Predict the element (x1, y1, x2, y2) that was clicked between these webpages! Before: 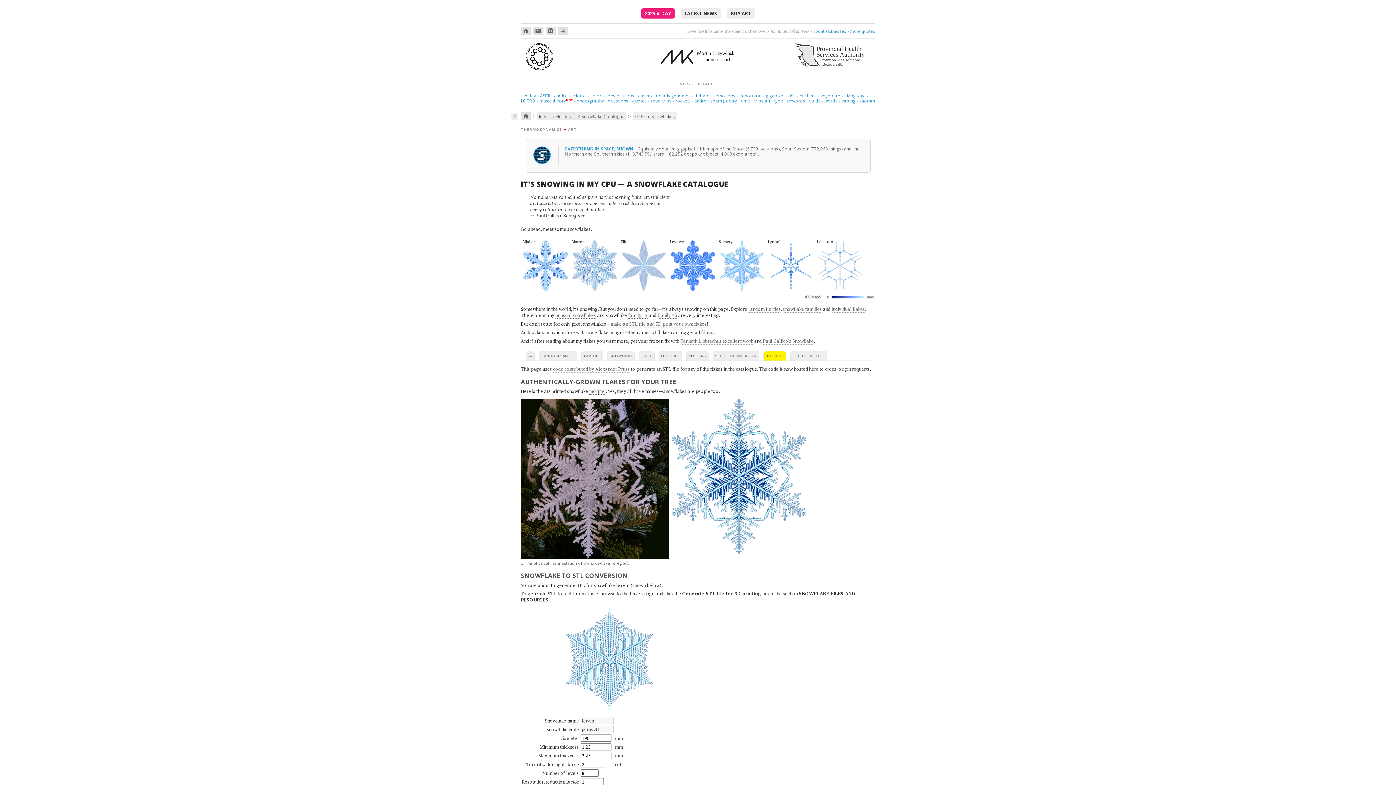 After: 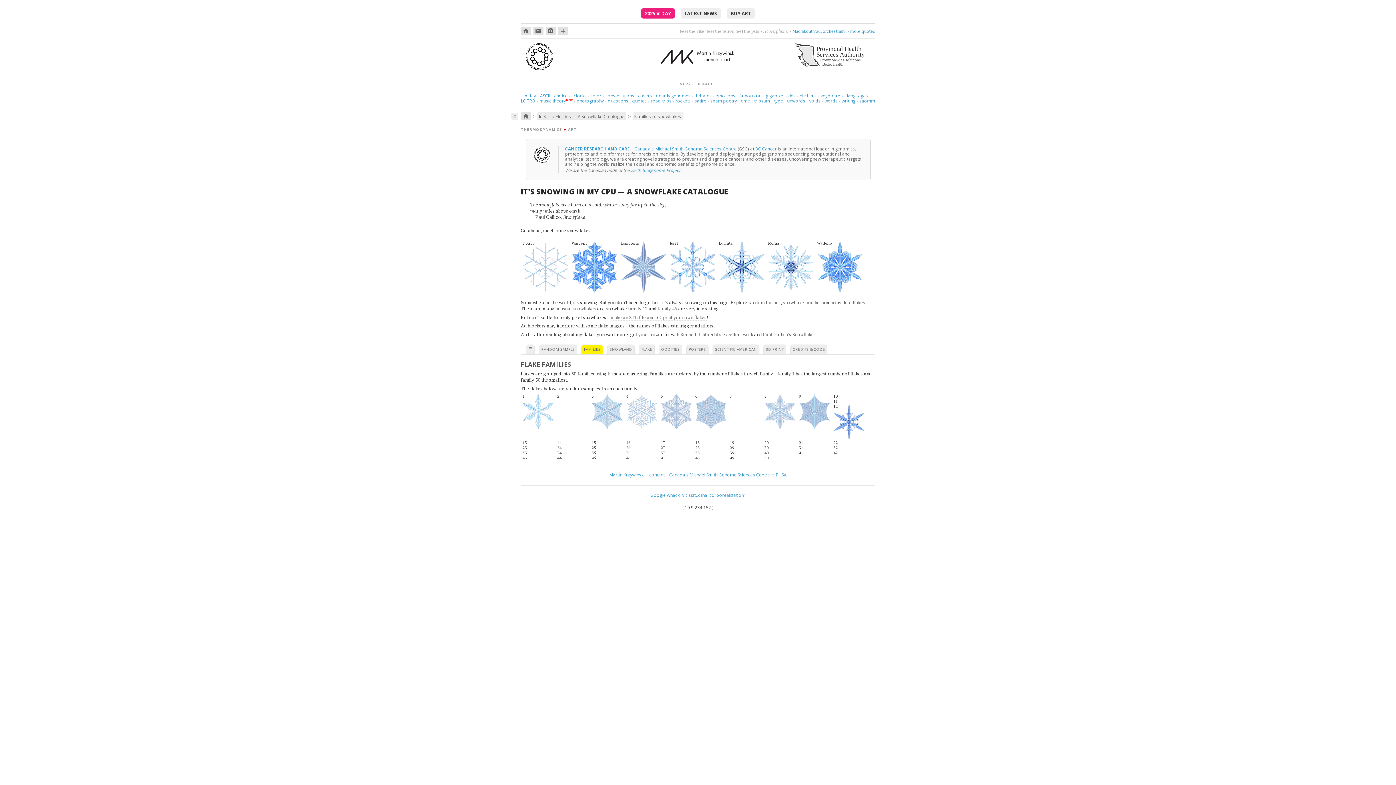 Action: bbox: (581, 351, 603, 360) label: FAMILIES